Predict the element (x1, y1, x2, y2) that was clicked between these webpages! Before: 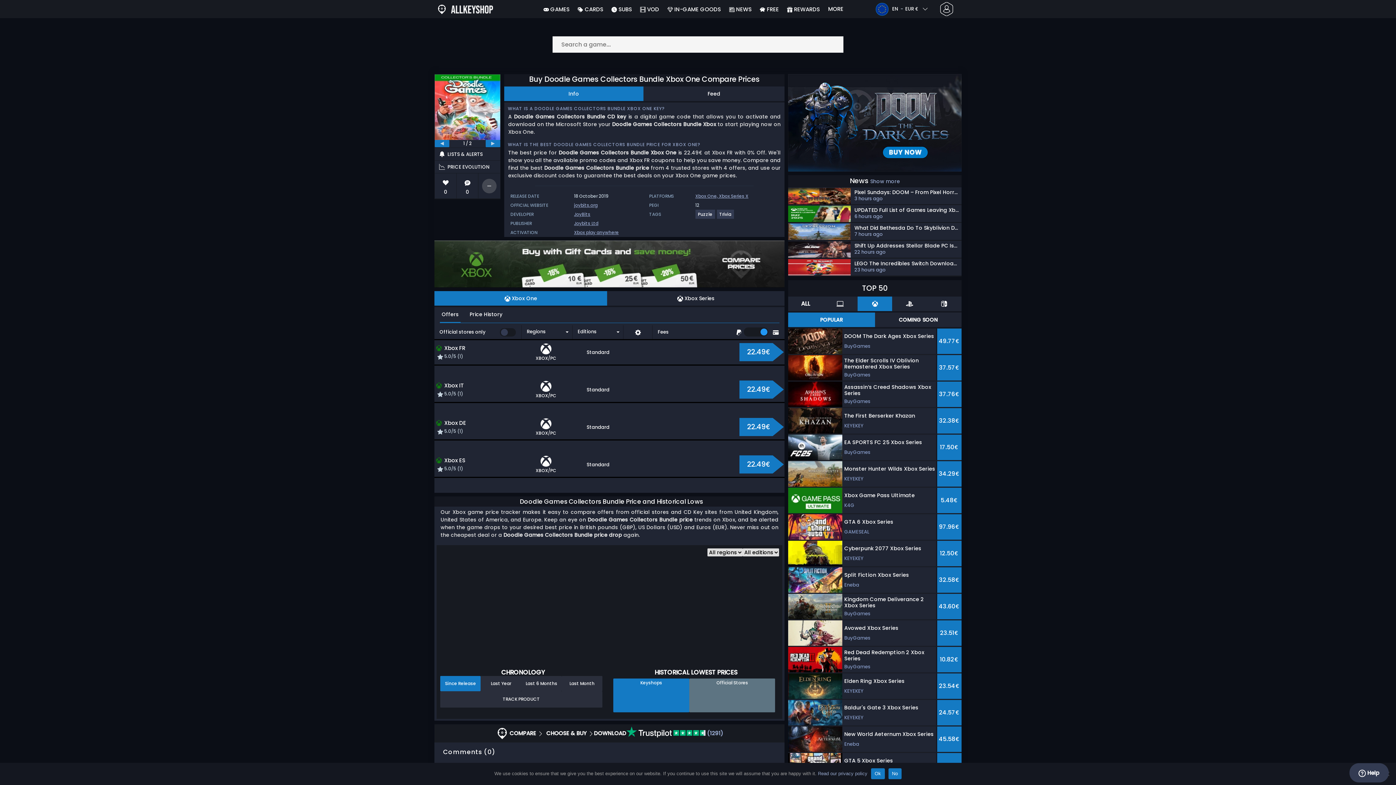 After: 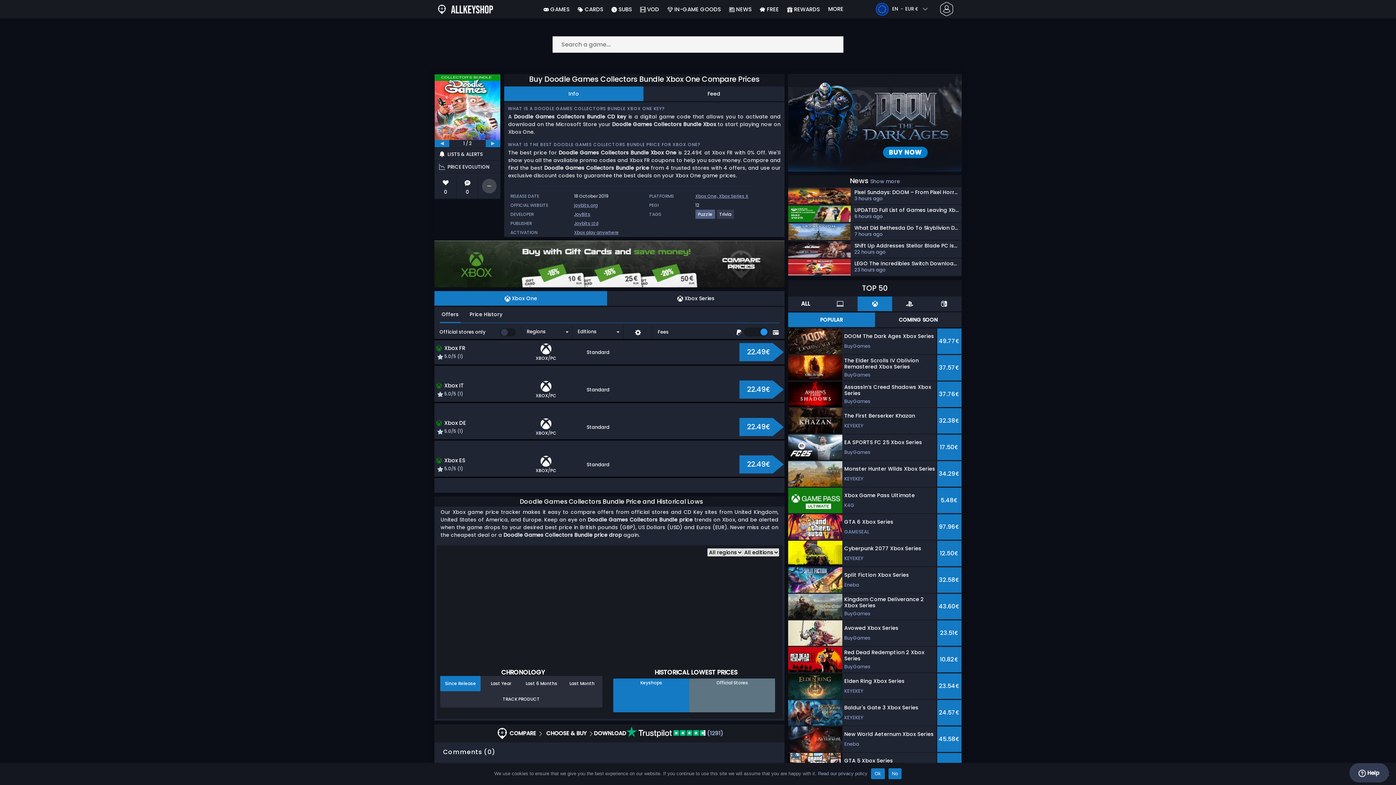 Action: bbox: (695, 214, 715, 220) label: View more games for Puzzle tag.